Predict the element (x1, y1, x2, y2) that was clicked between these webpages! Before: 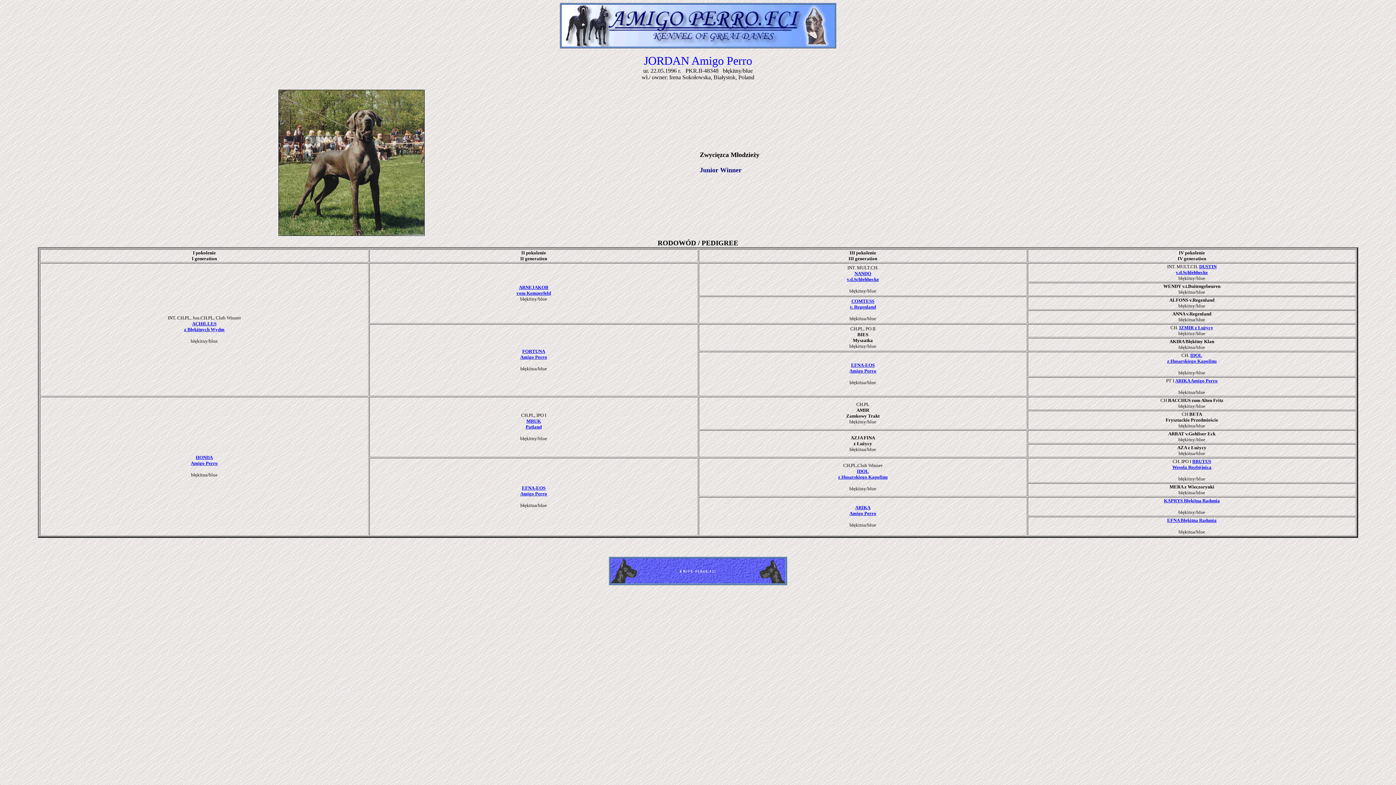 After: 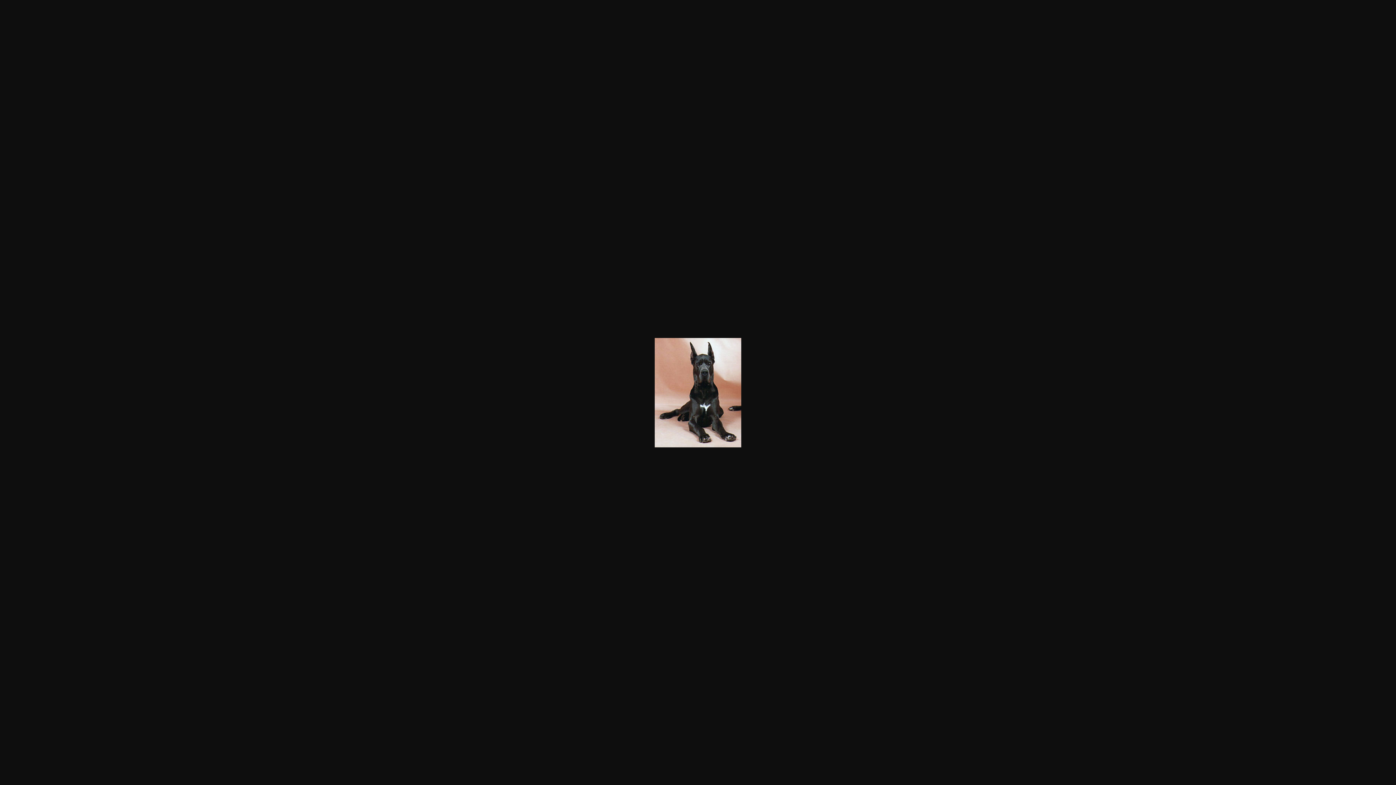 Action: bbox: (1176, 264, 1216, 275) label: DUSTIN
v.d.Schlehhecke